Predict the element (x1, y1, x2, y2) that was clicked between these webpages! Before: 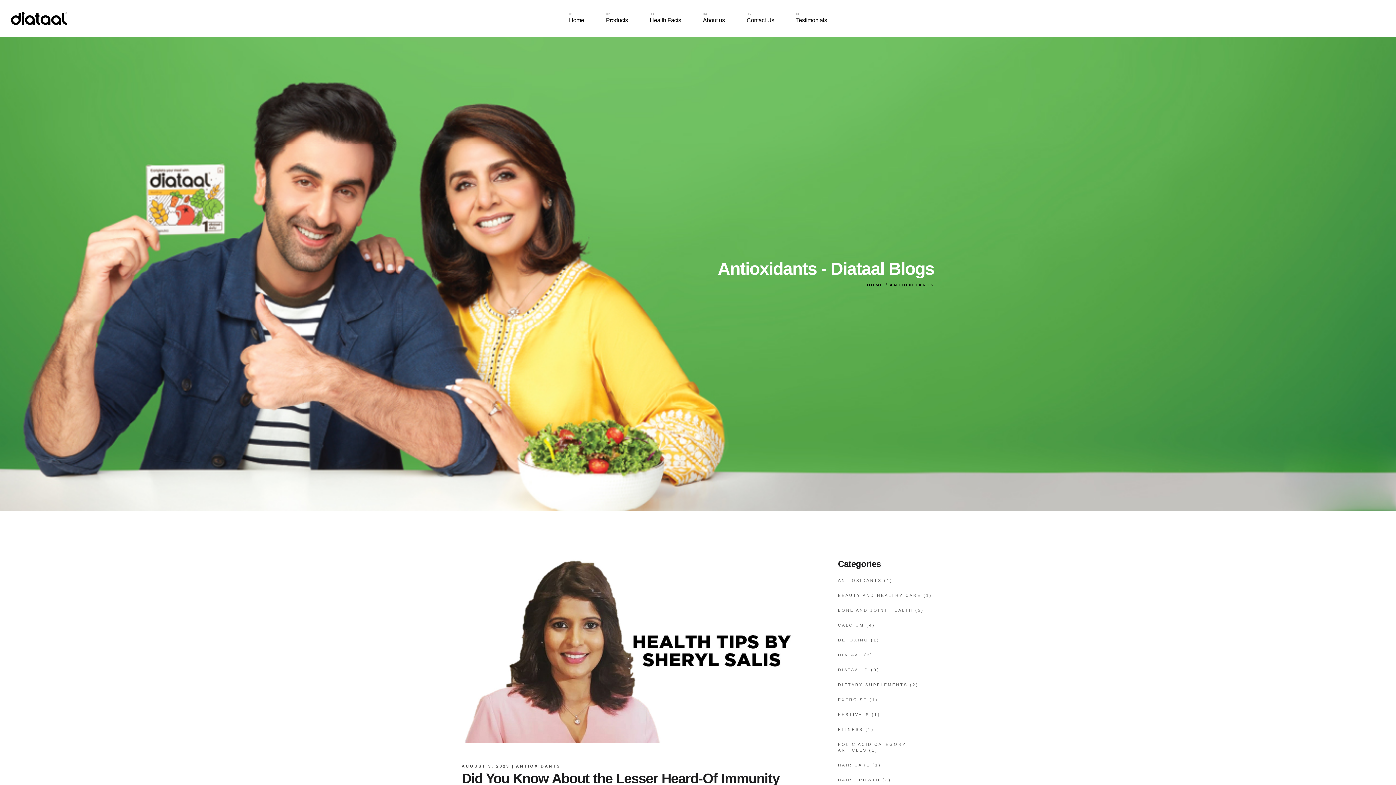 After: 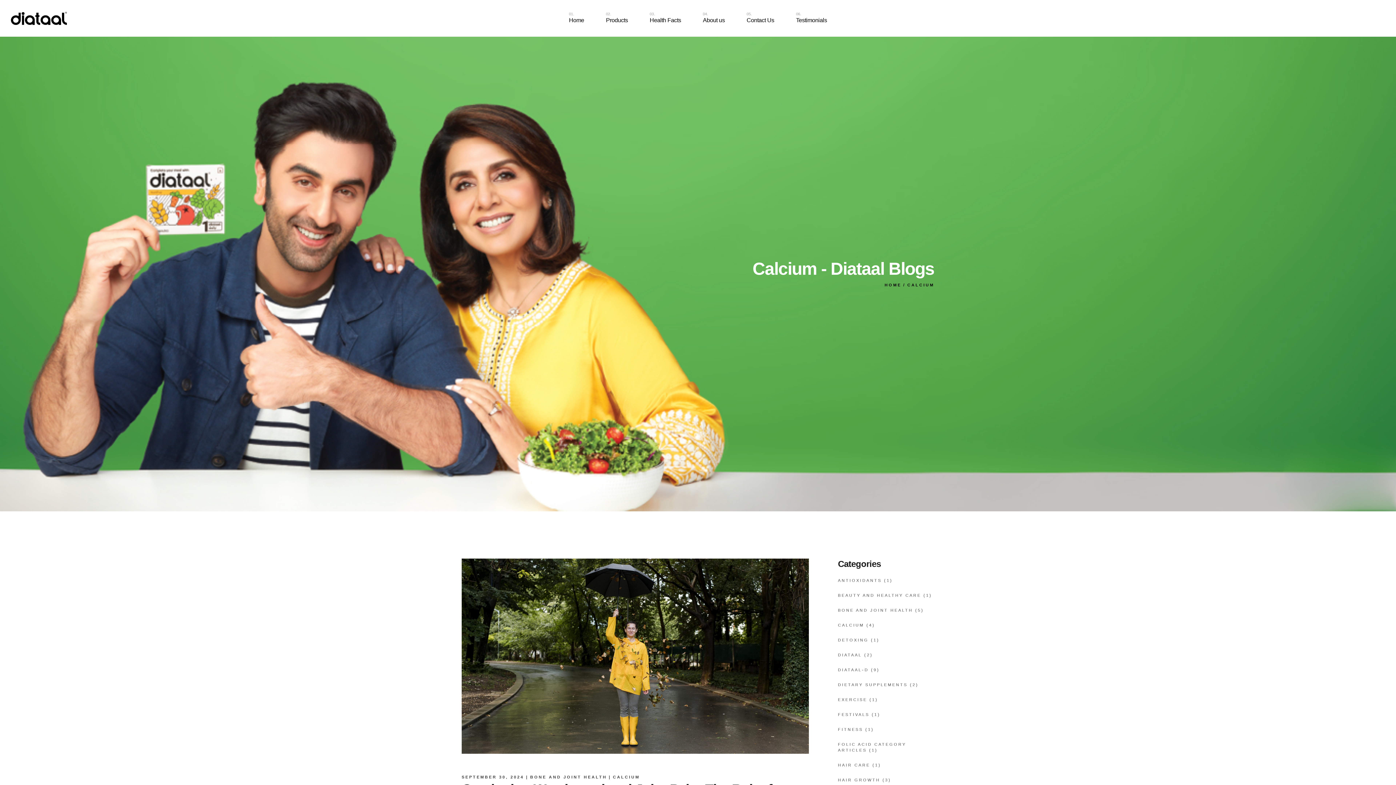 Action: label: CALCIUM bbox: (838, 623, 864, 627)